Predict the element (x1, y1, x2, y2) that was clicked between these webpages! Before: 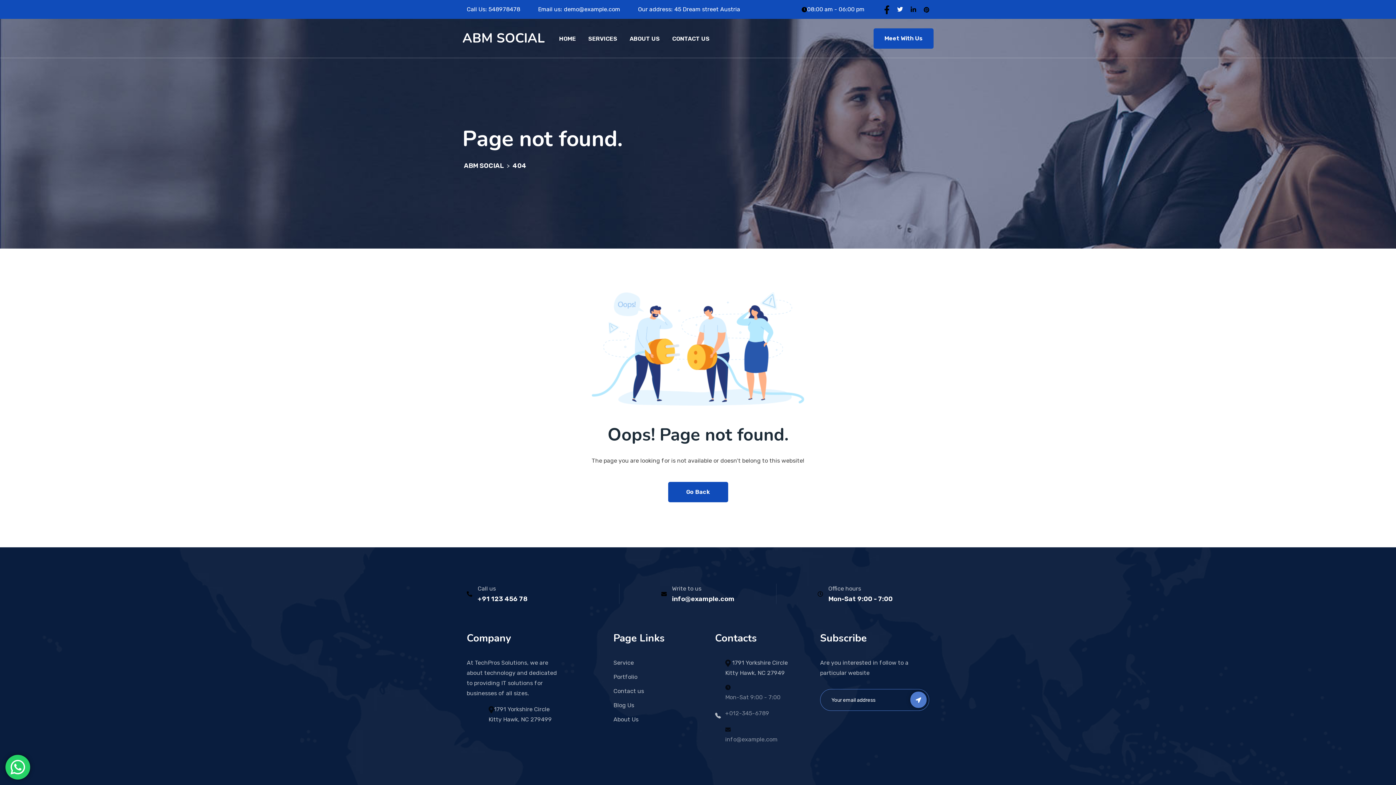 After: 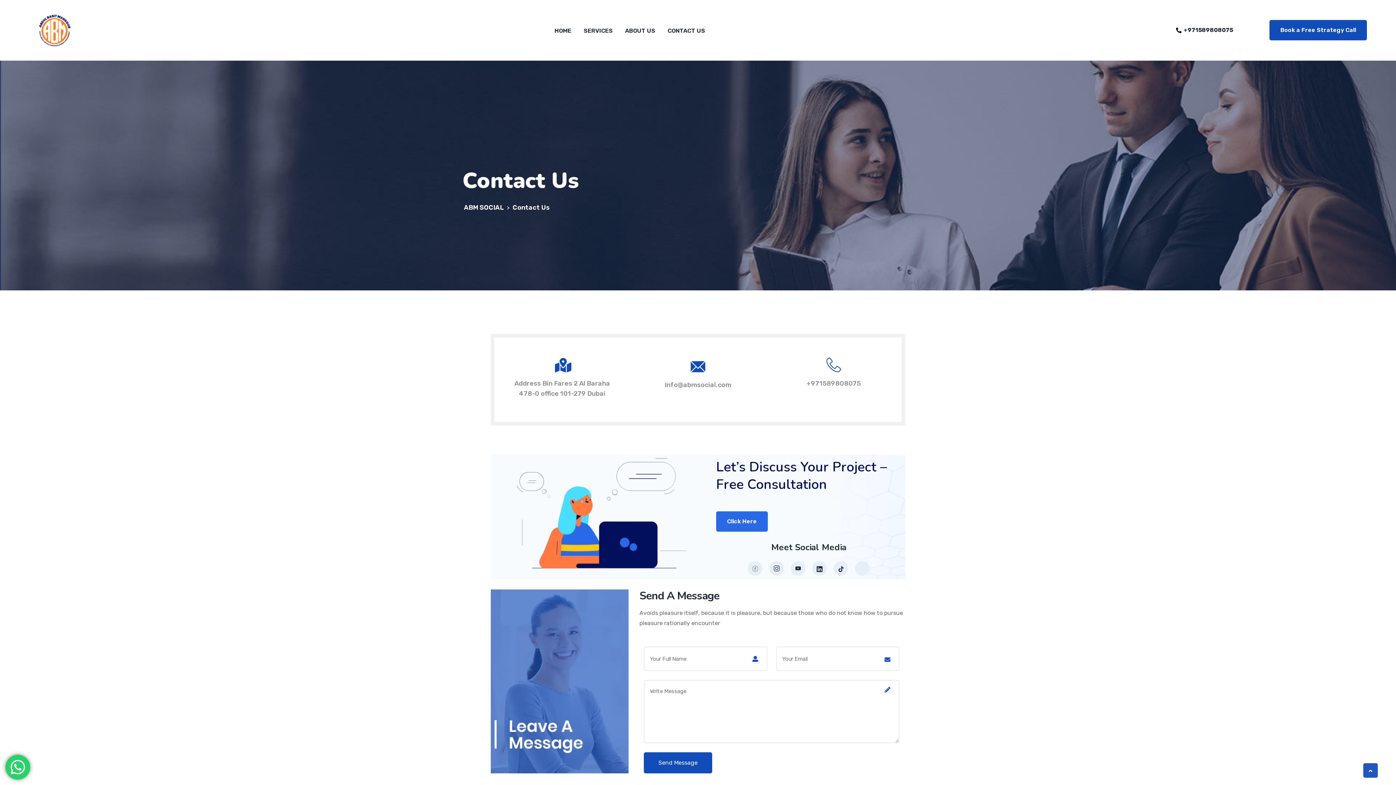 Action: bbox: (666, 21, 715, 54) label: CONTACT US